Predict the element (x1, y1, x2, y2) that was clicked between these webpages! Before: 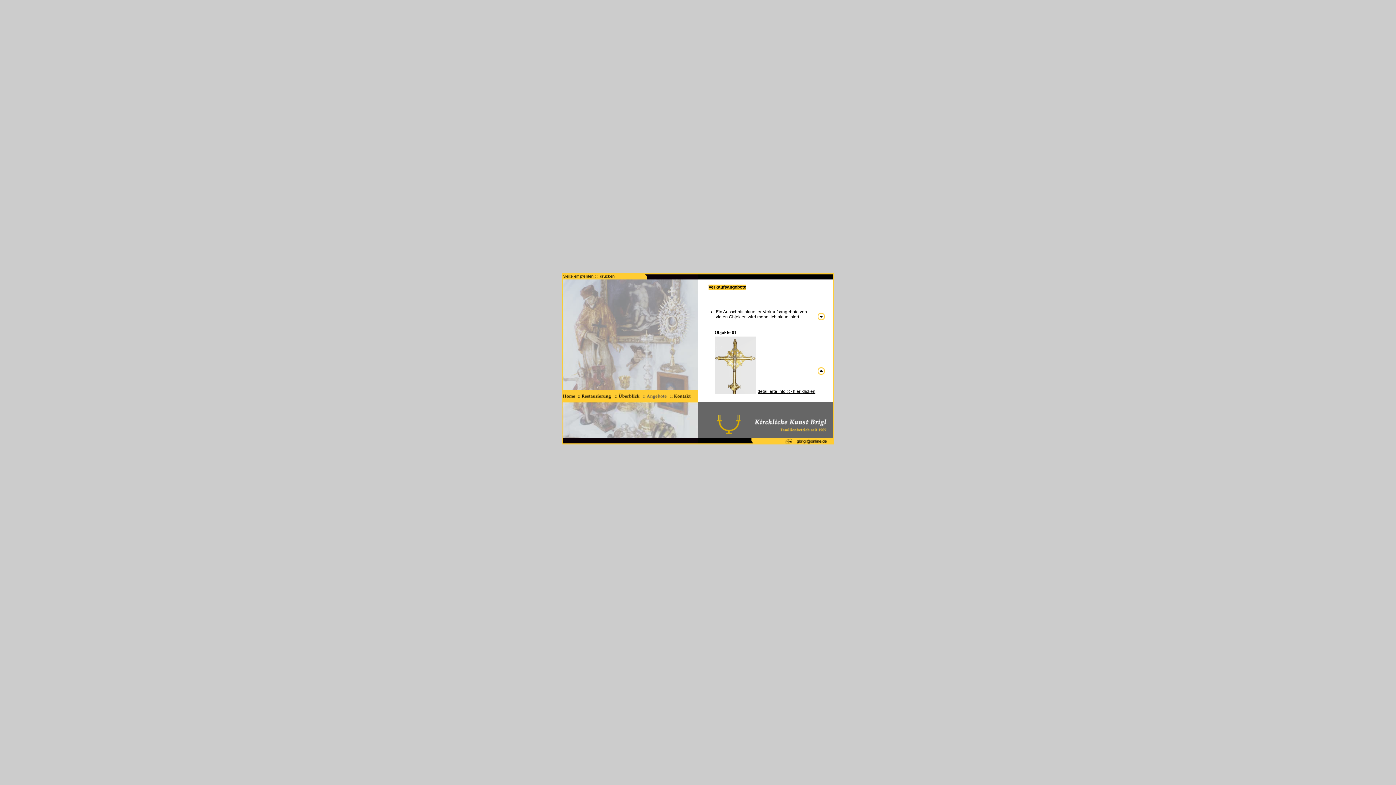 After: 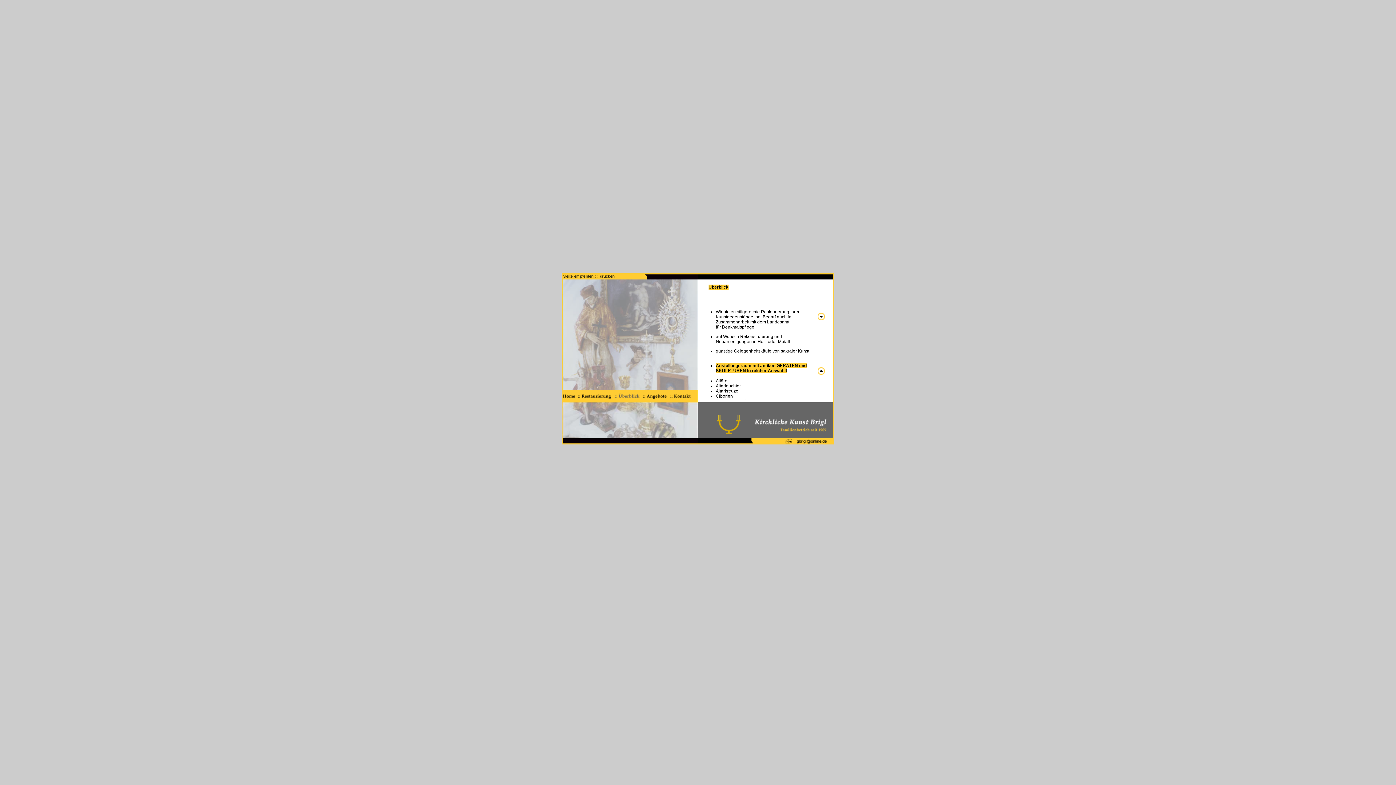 Action: bbox: (614, 397, 643, 403)